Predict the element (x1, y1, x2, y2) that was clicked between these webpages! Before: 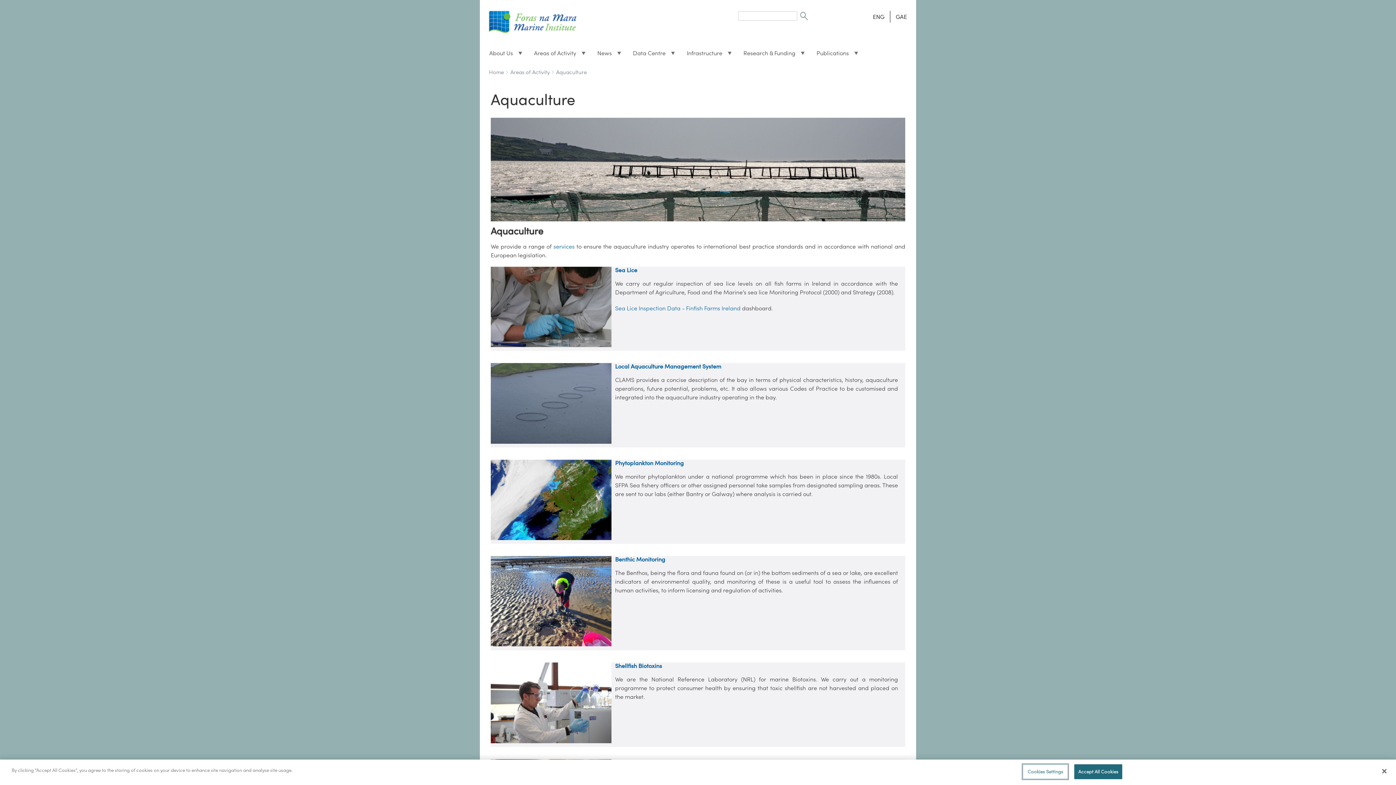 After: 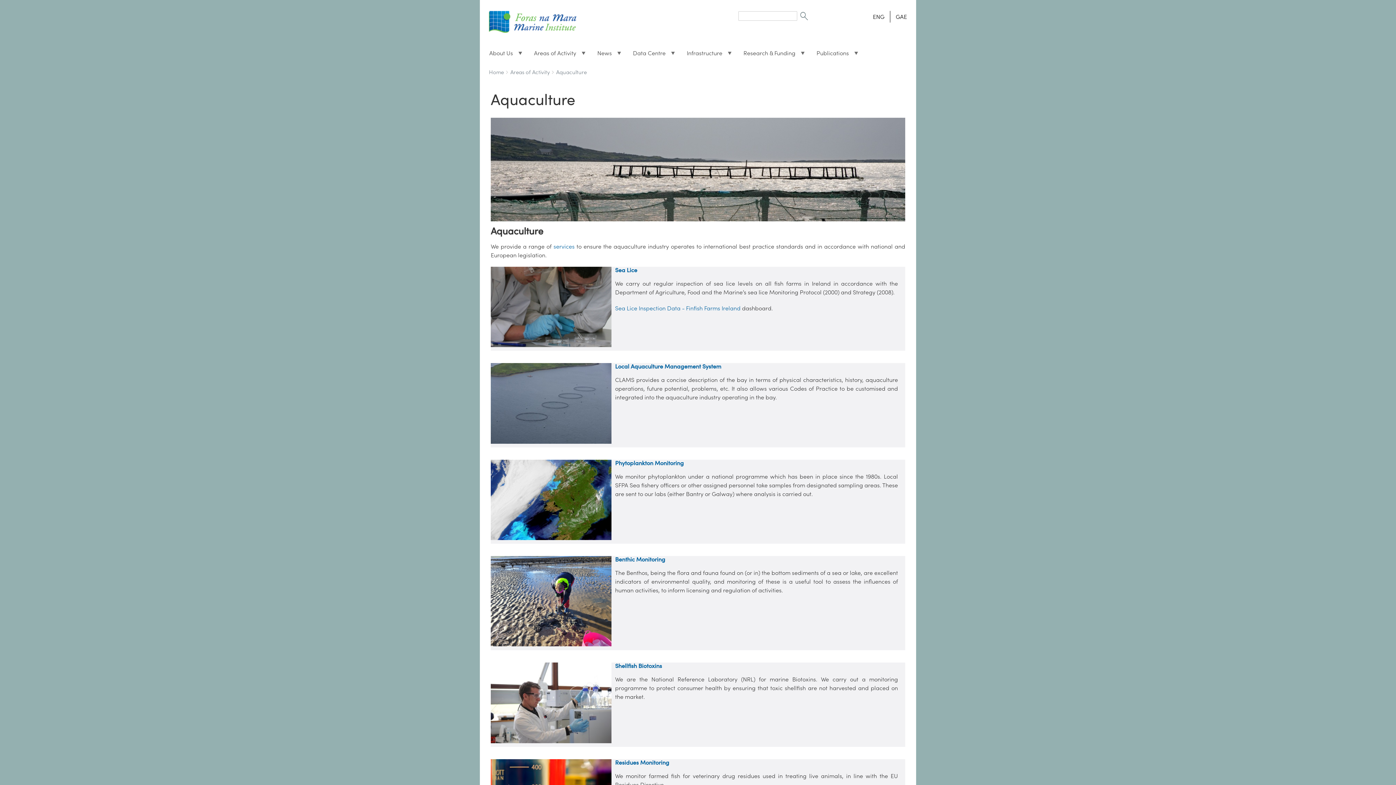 Action: bbox: (873, 11, 884, 21) label: ENG